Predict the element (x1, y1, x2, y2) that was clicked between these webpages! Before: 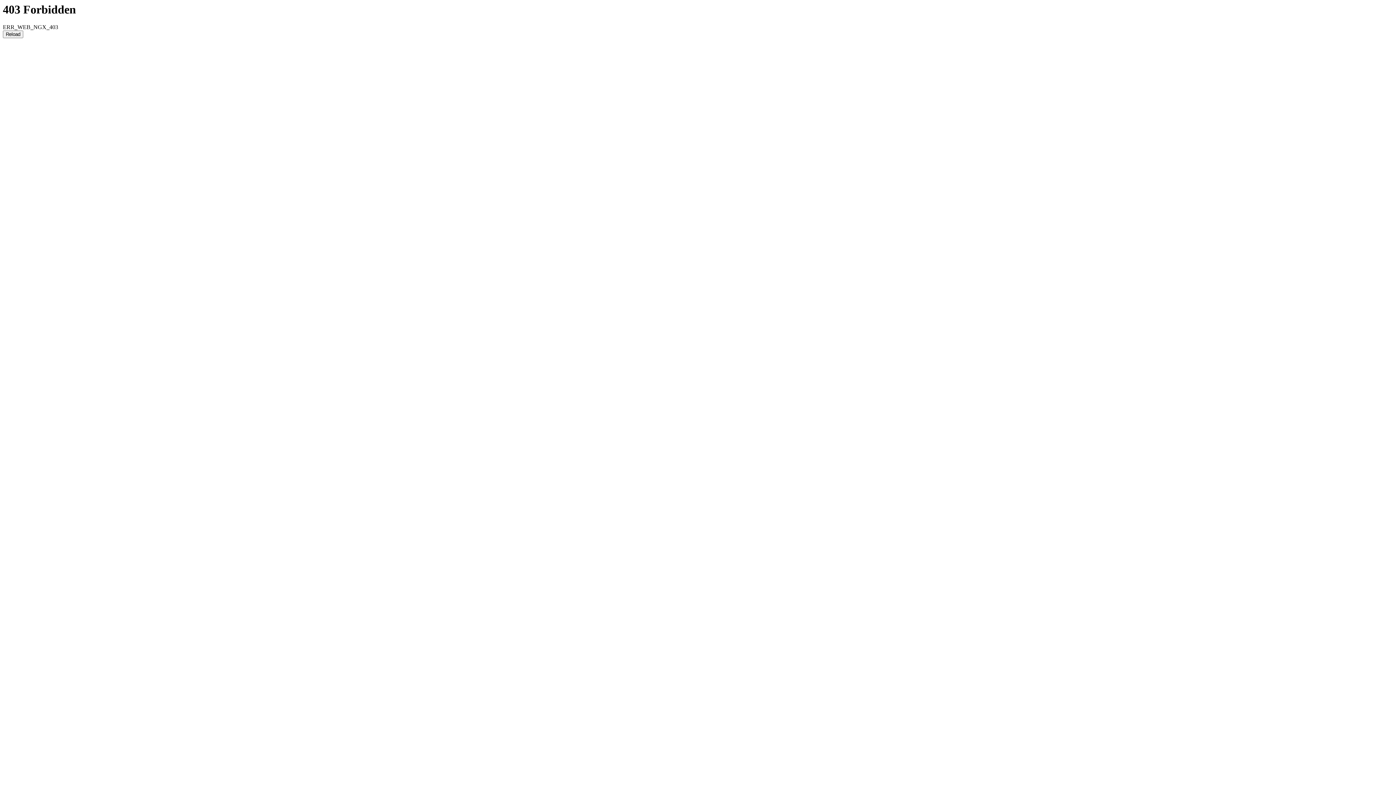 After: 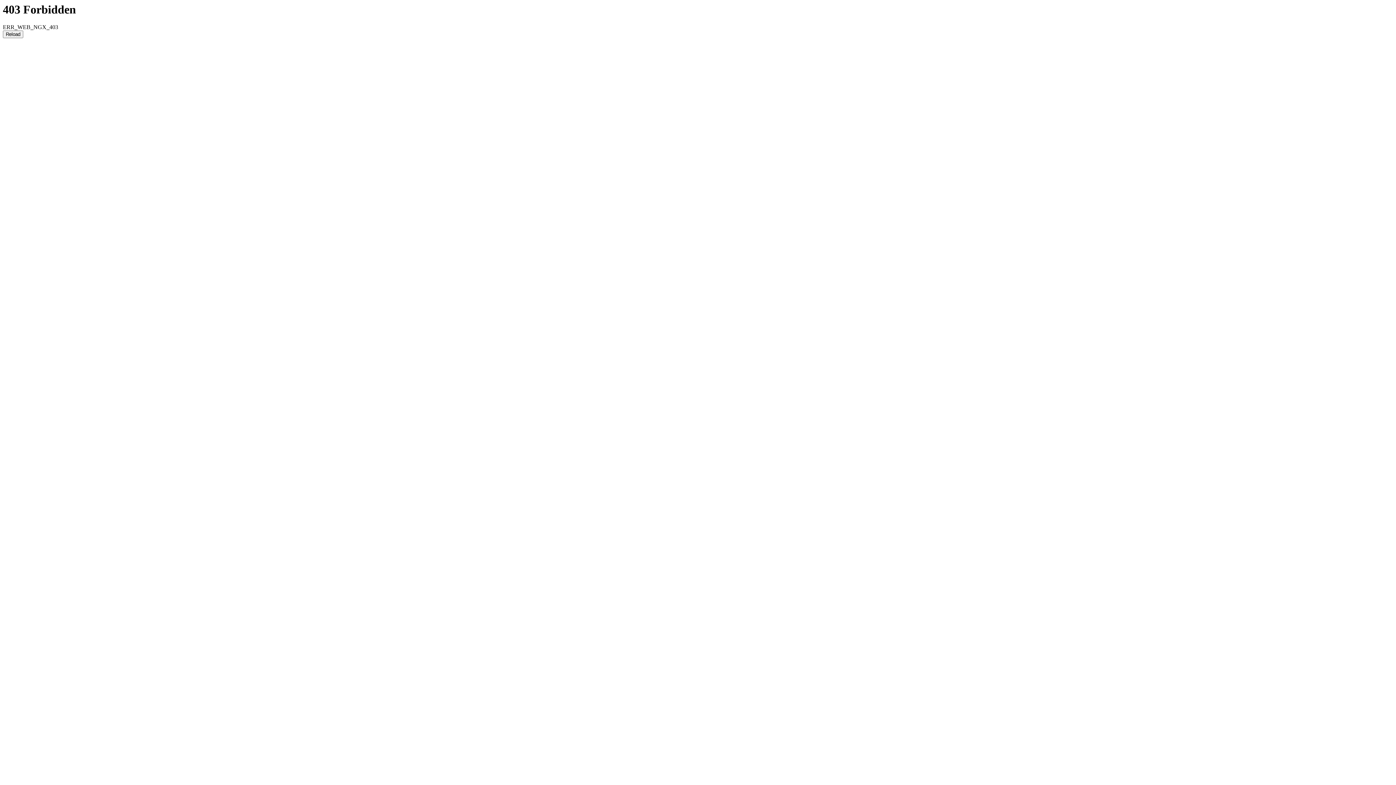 Action: bbox: (2, 30, 23, 38) label: Reload